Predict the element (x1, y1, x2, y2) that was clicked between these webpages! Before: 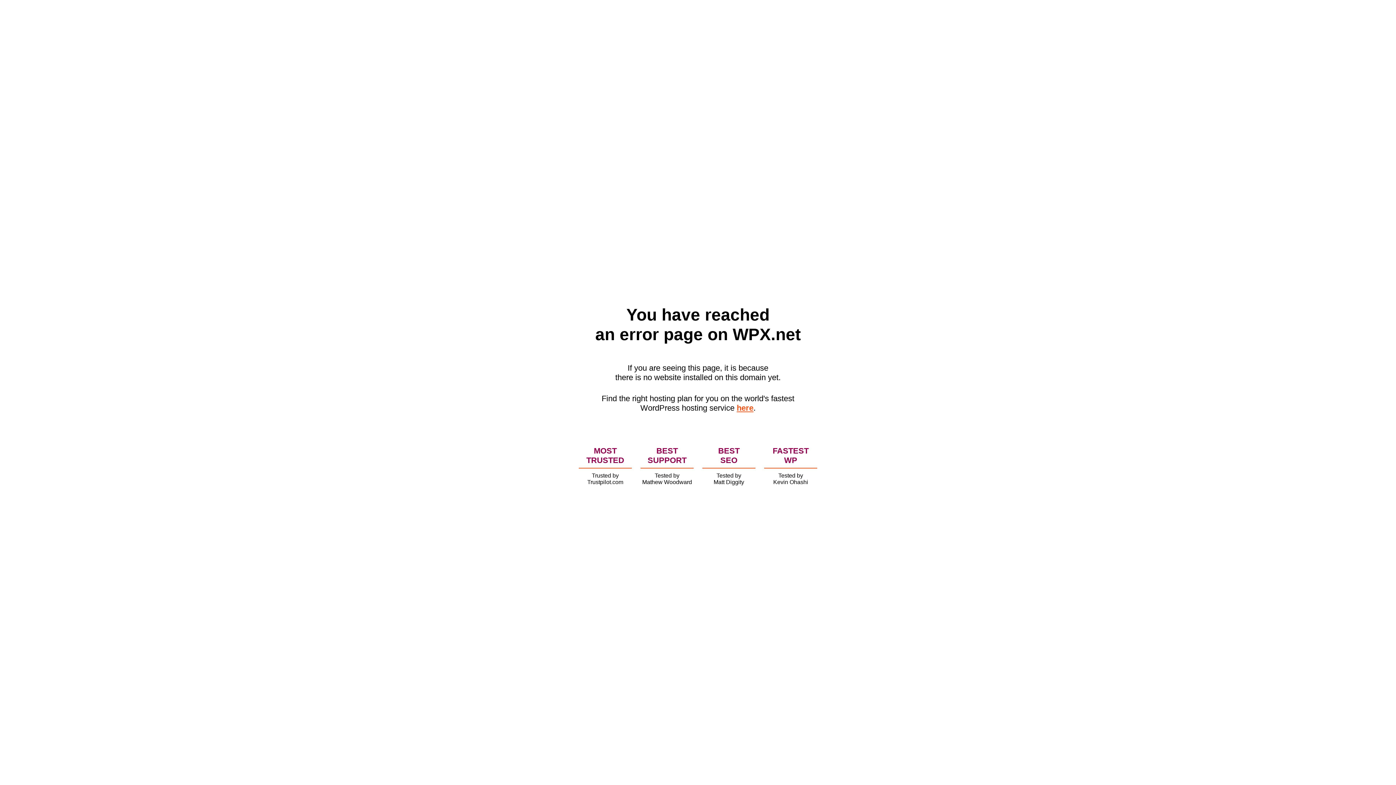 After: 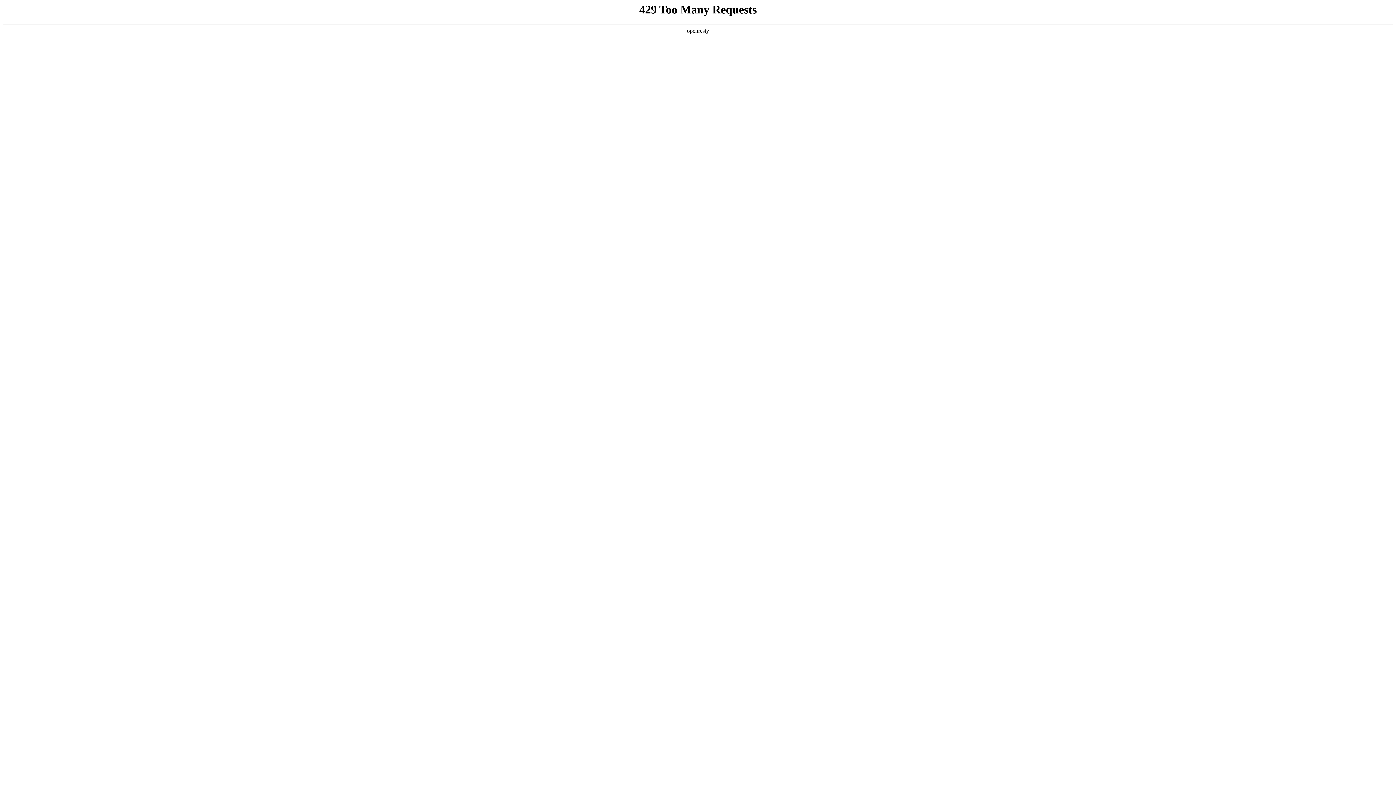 Action: label: here bbox: (736, 403, 753, 412)